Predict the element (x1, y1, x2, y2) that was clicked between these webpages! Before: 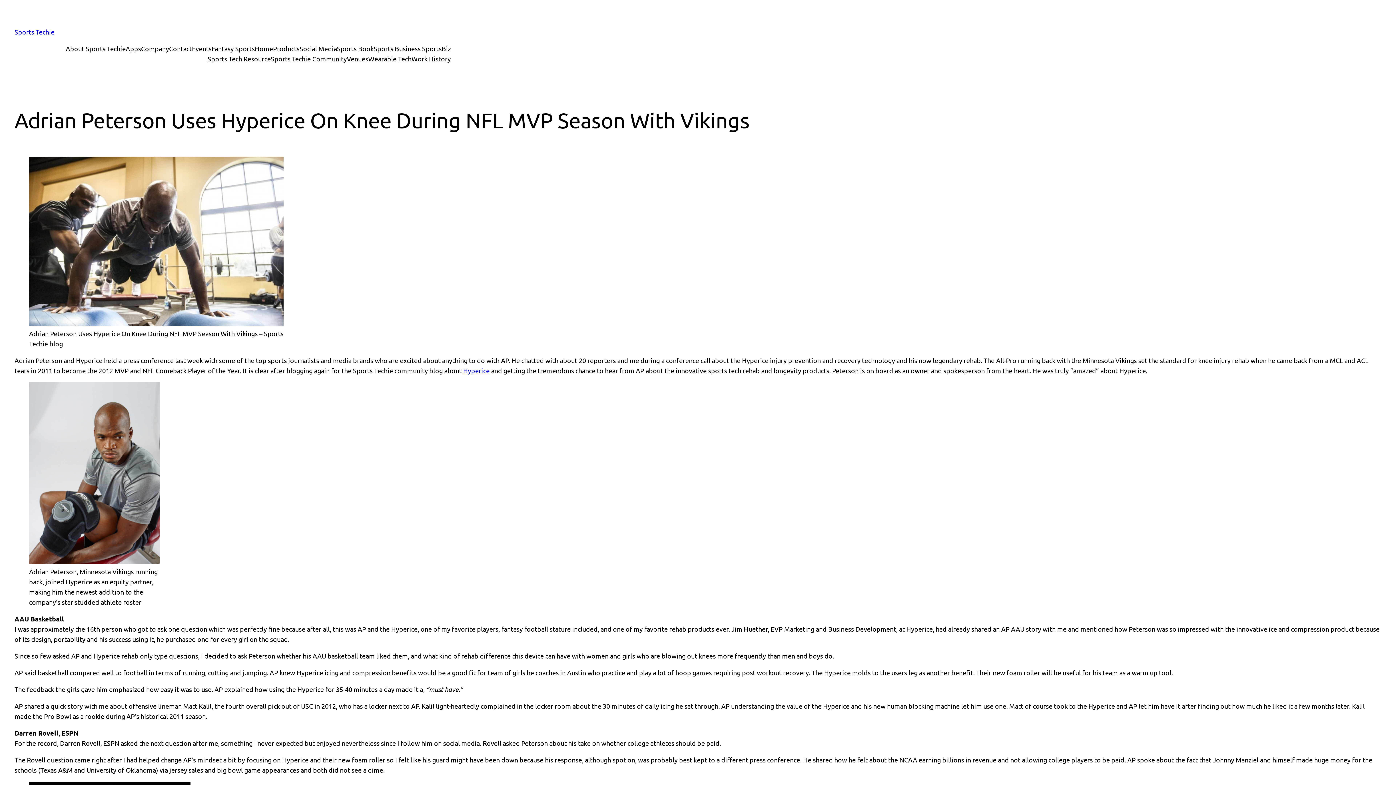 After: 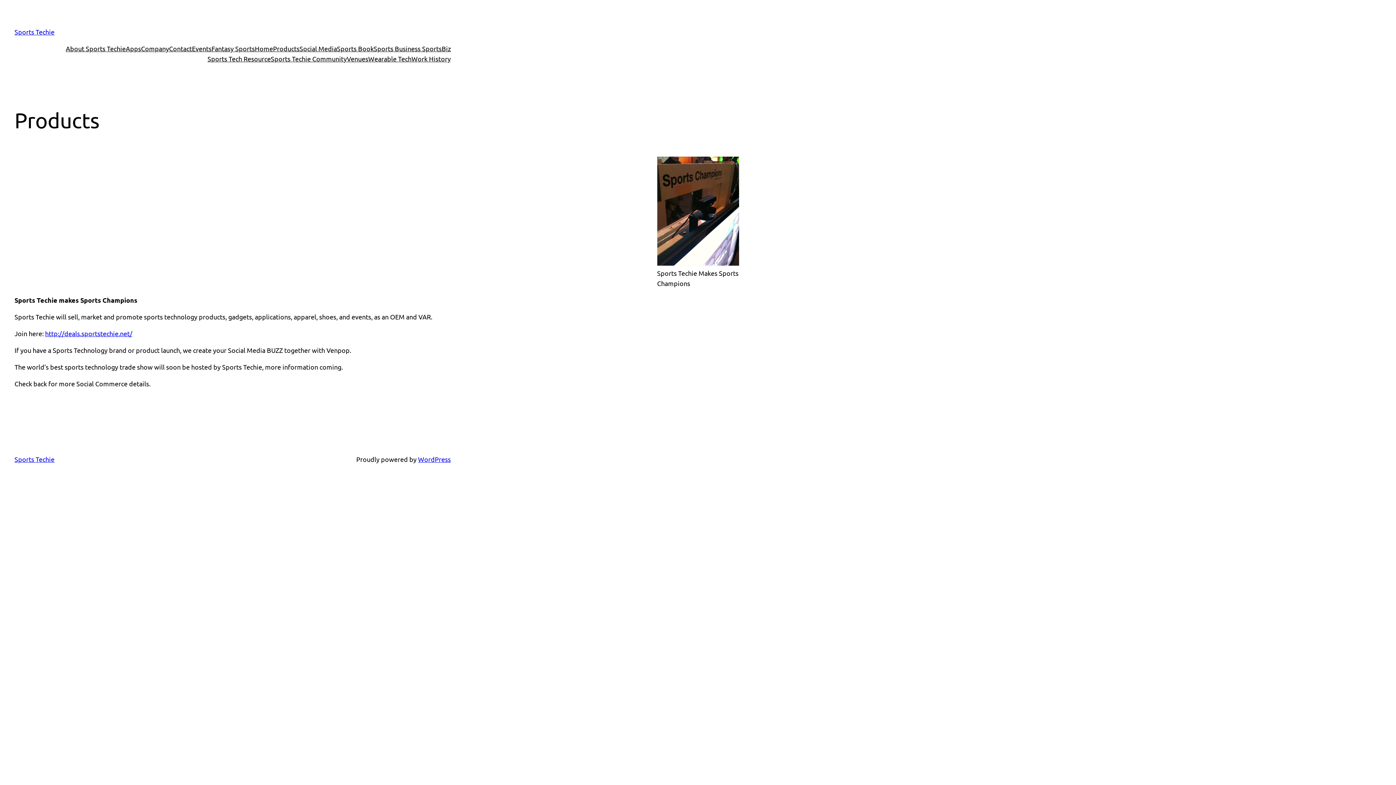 Action: label: Products bbox: (273, 43, 299, 53)